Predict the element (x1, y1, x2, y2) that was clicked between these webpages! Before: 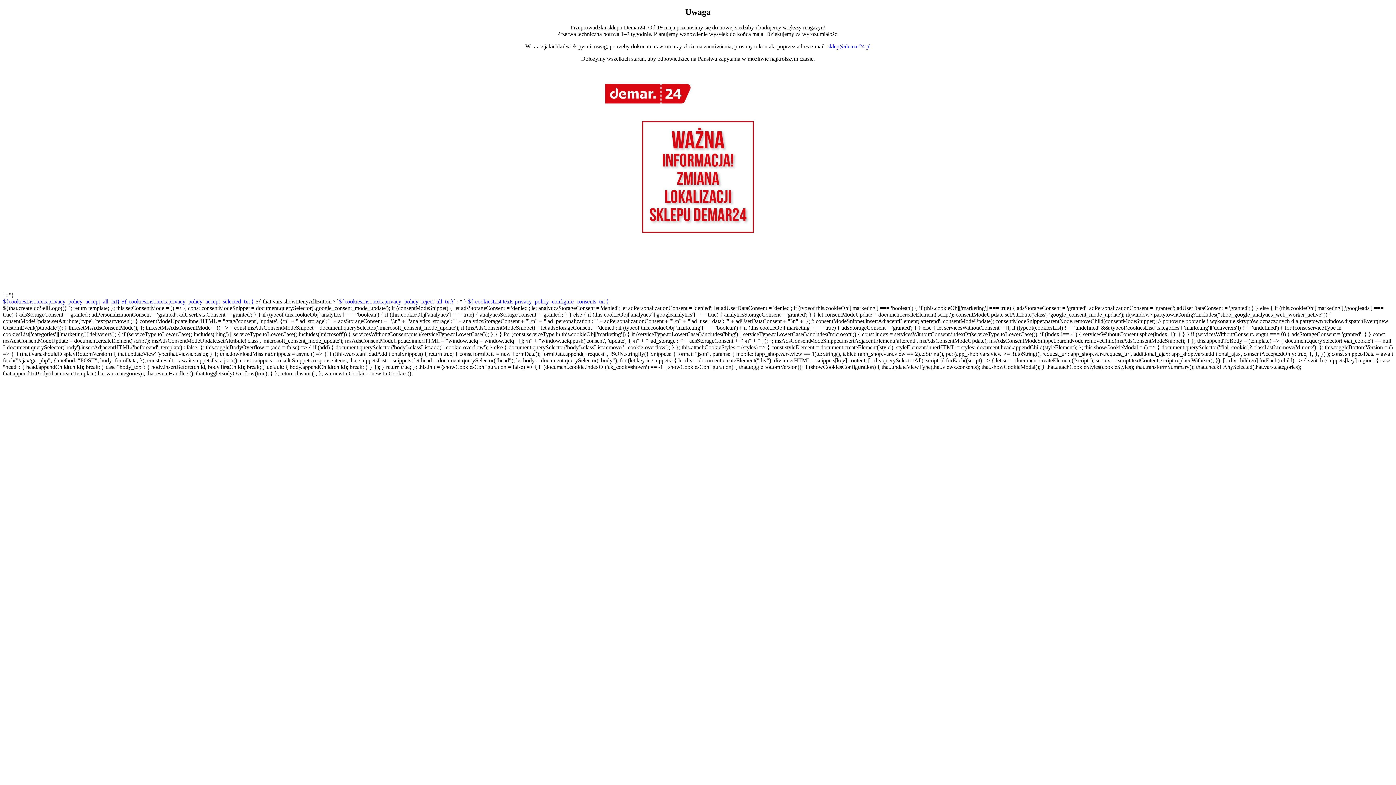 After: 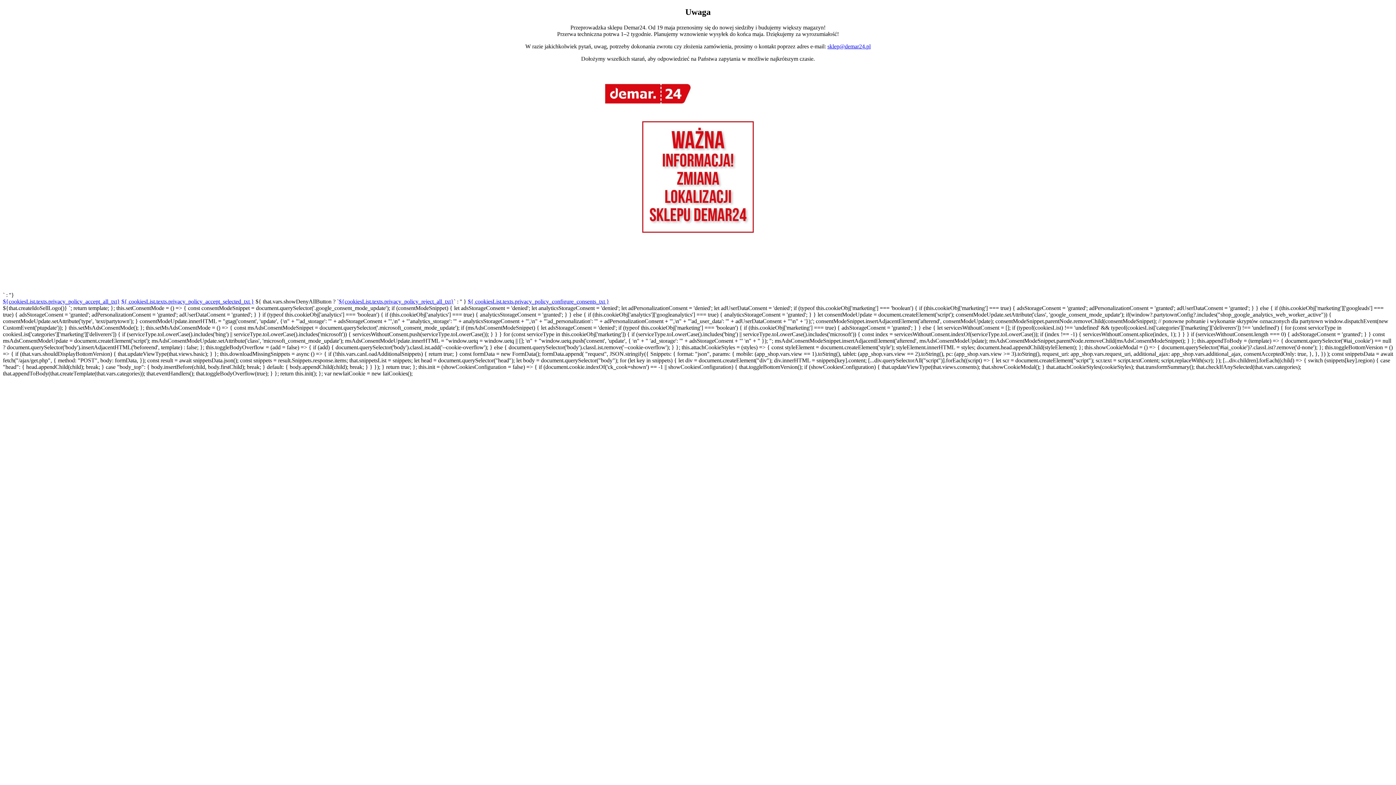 Action: label: ${cookiesList.texts.privacy_policy_reject_all_txt} bbox: (338, 298, 453, 304)